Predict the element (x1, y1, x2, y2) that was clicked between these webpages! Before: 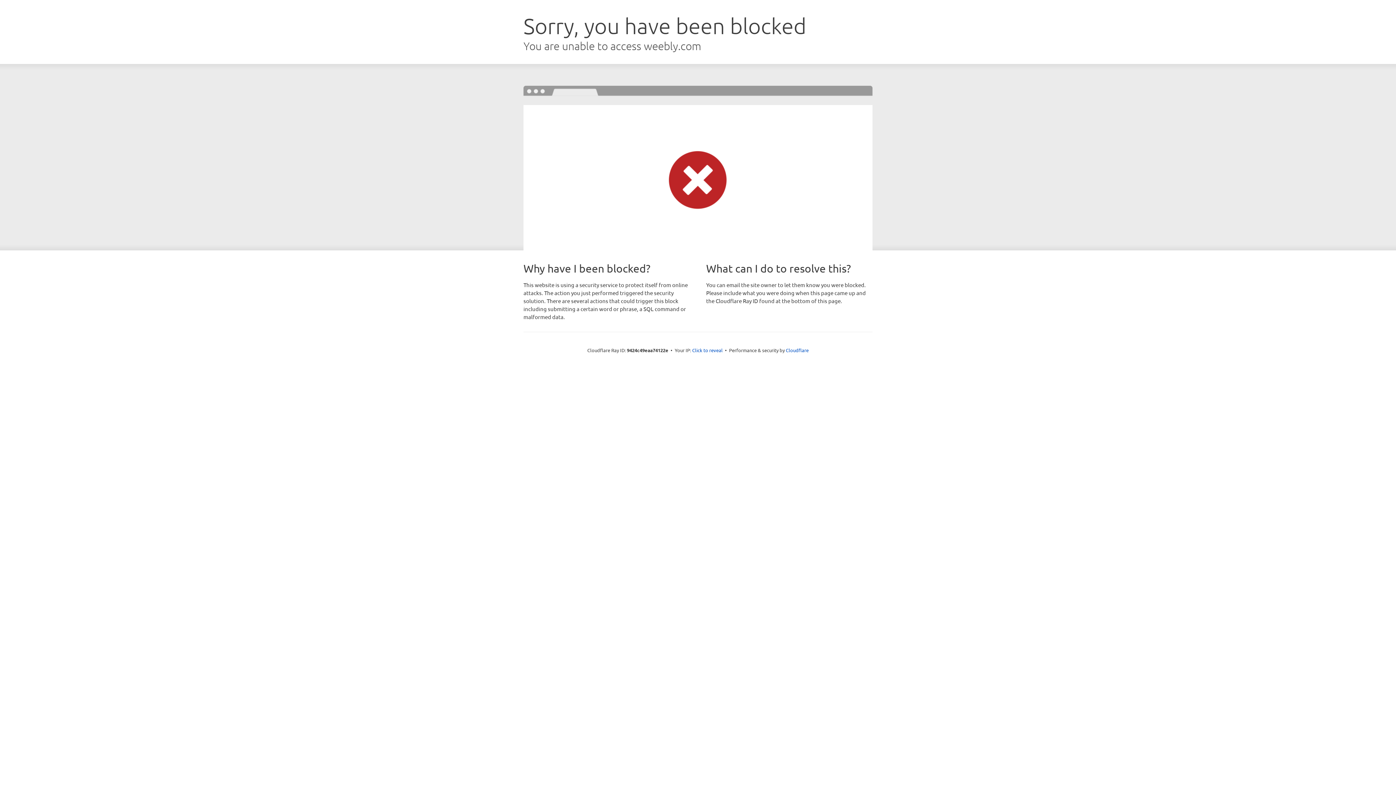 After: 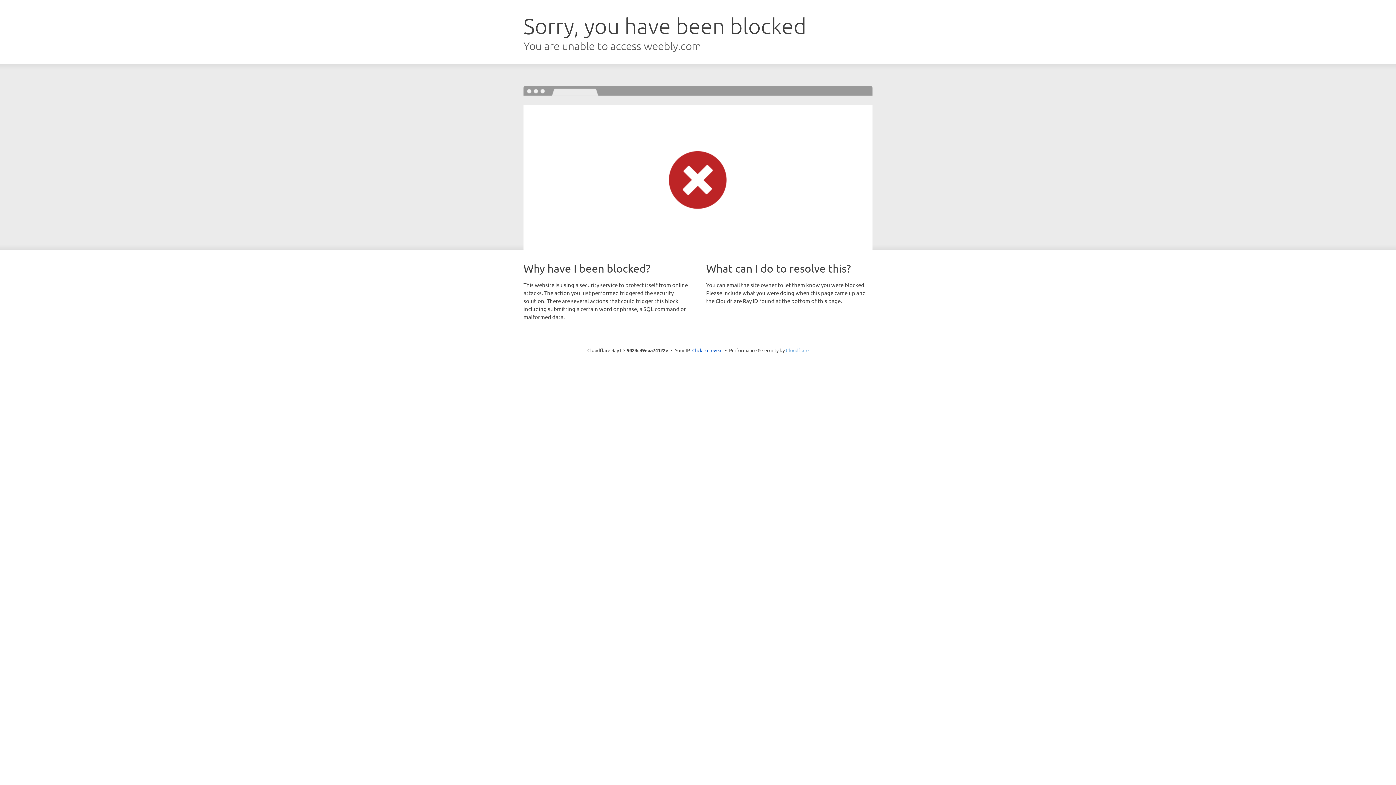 Action: bbox: (786, 347, 808, 353) label: Cloudflare